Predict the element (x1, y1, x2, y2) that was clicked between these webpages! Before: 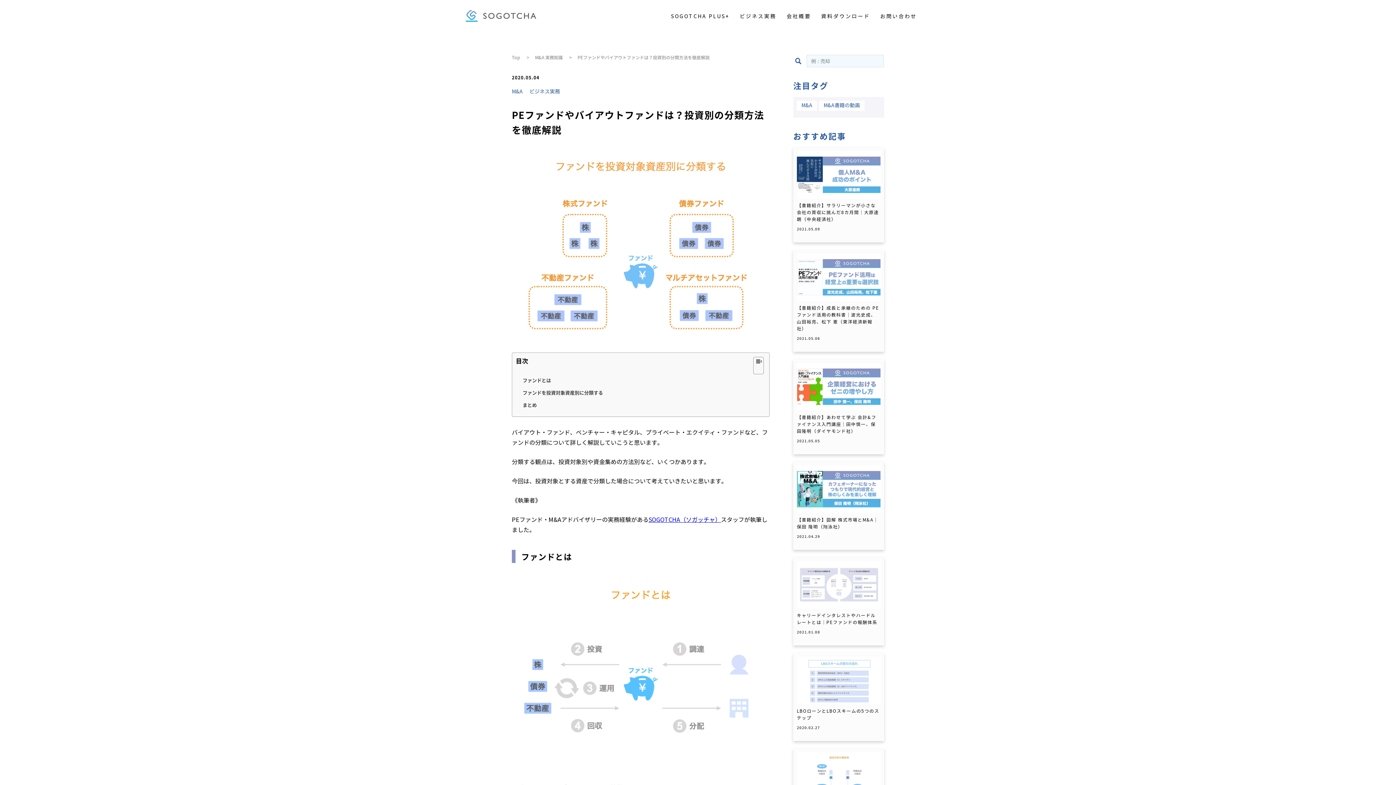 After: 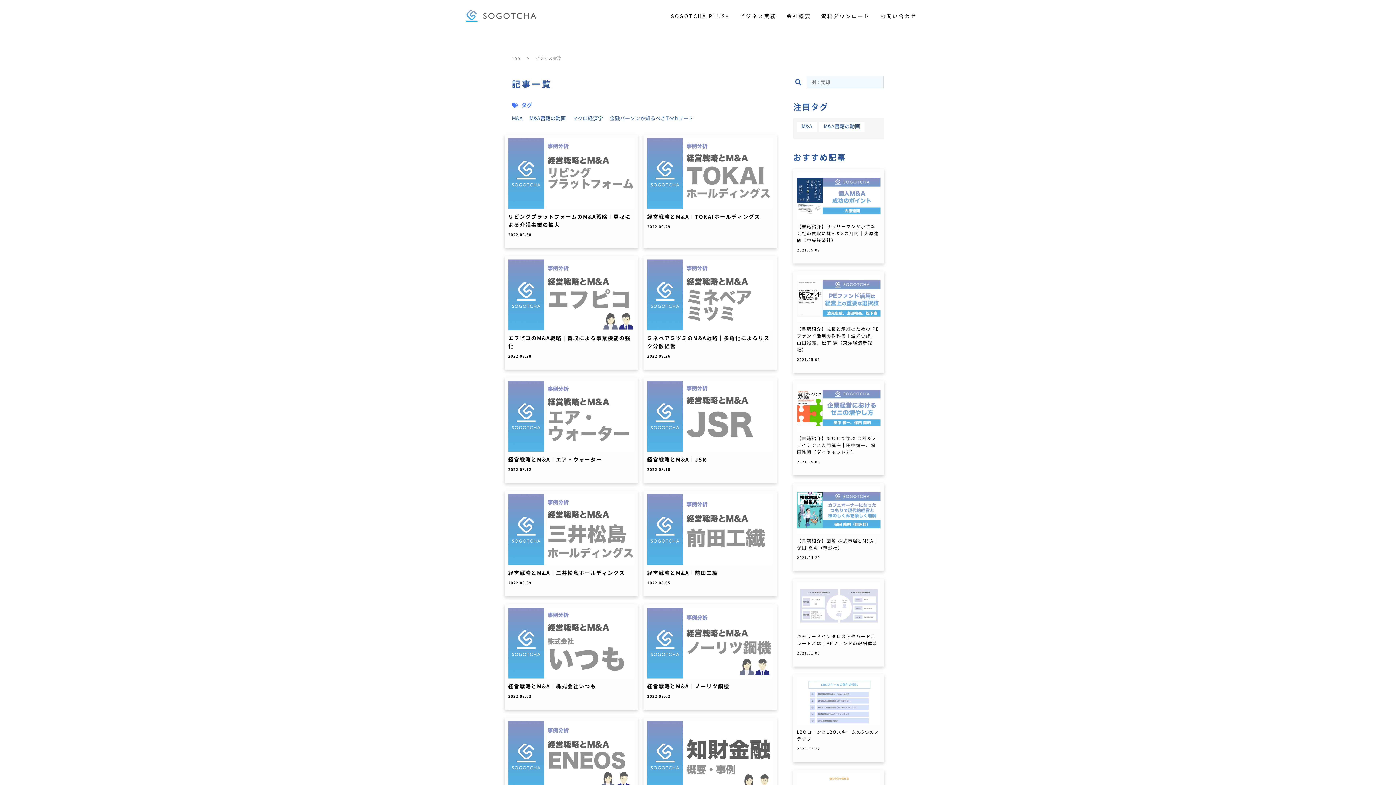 Action: bbox: (535, 55, 564, 60) label: M&A 実務知識 